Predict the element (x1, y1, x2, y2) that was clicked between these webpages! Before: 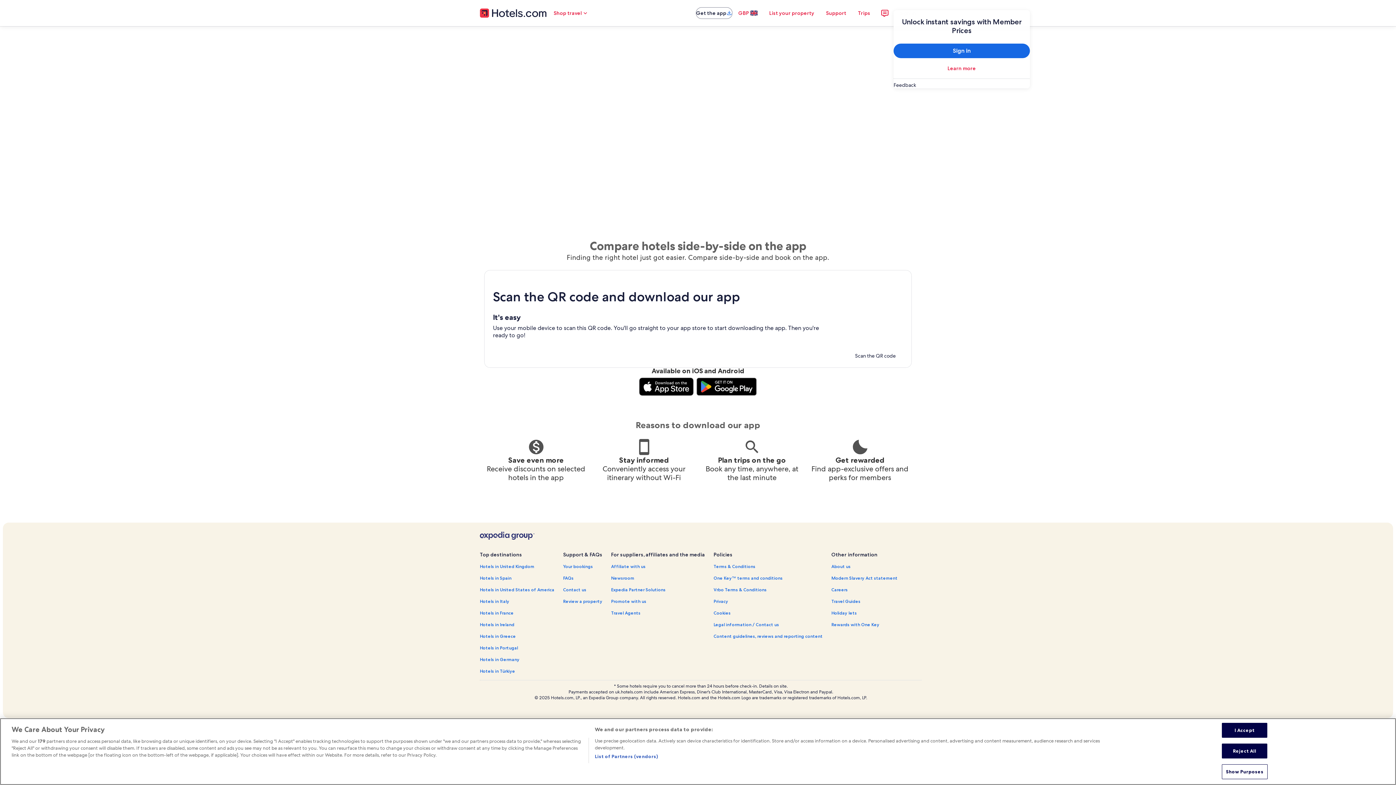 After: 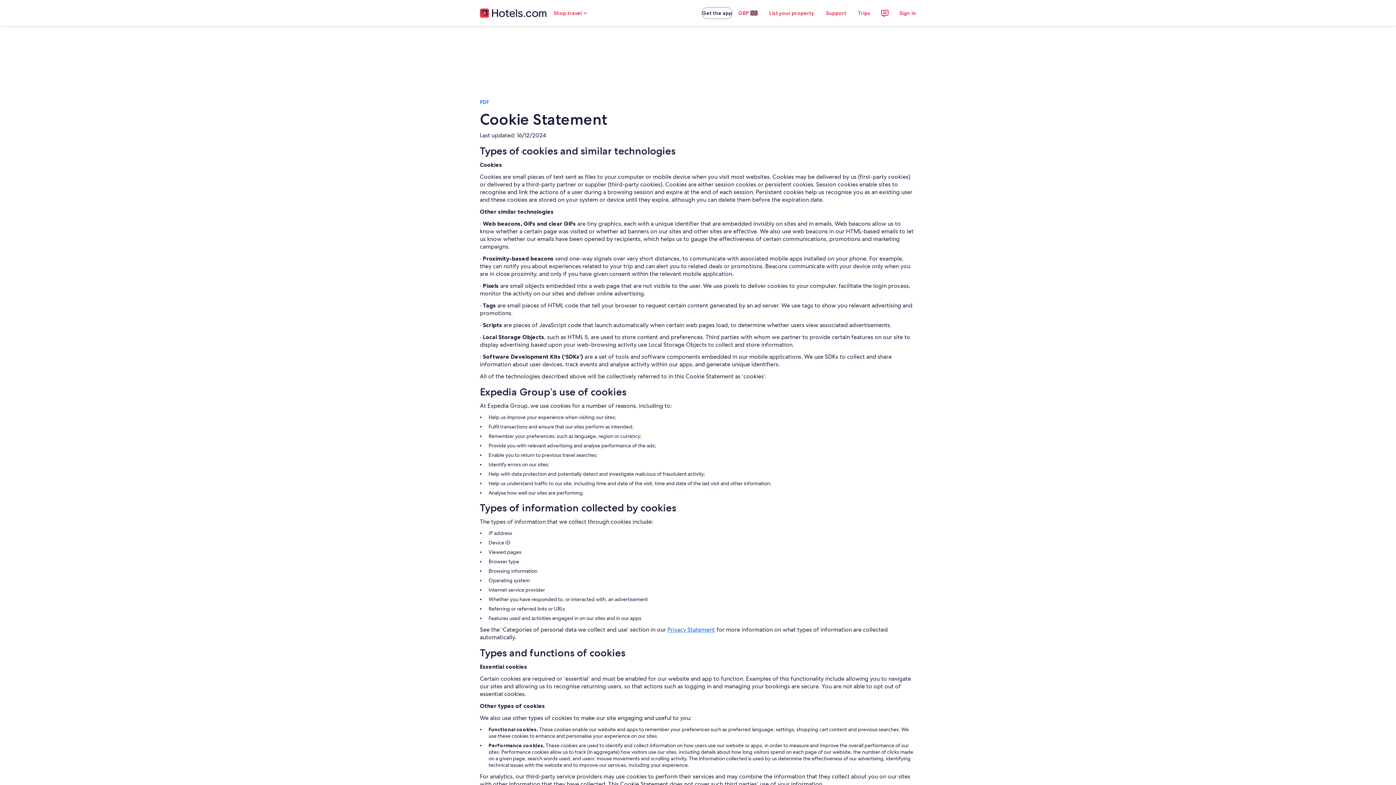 Action: bbox: (713, 610, 822, 616) label: Cookies